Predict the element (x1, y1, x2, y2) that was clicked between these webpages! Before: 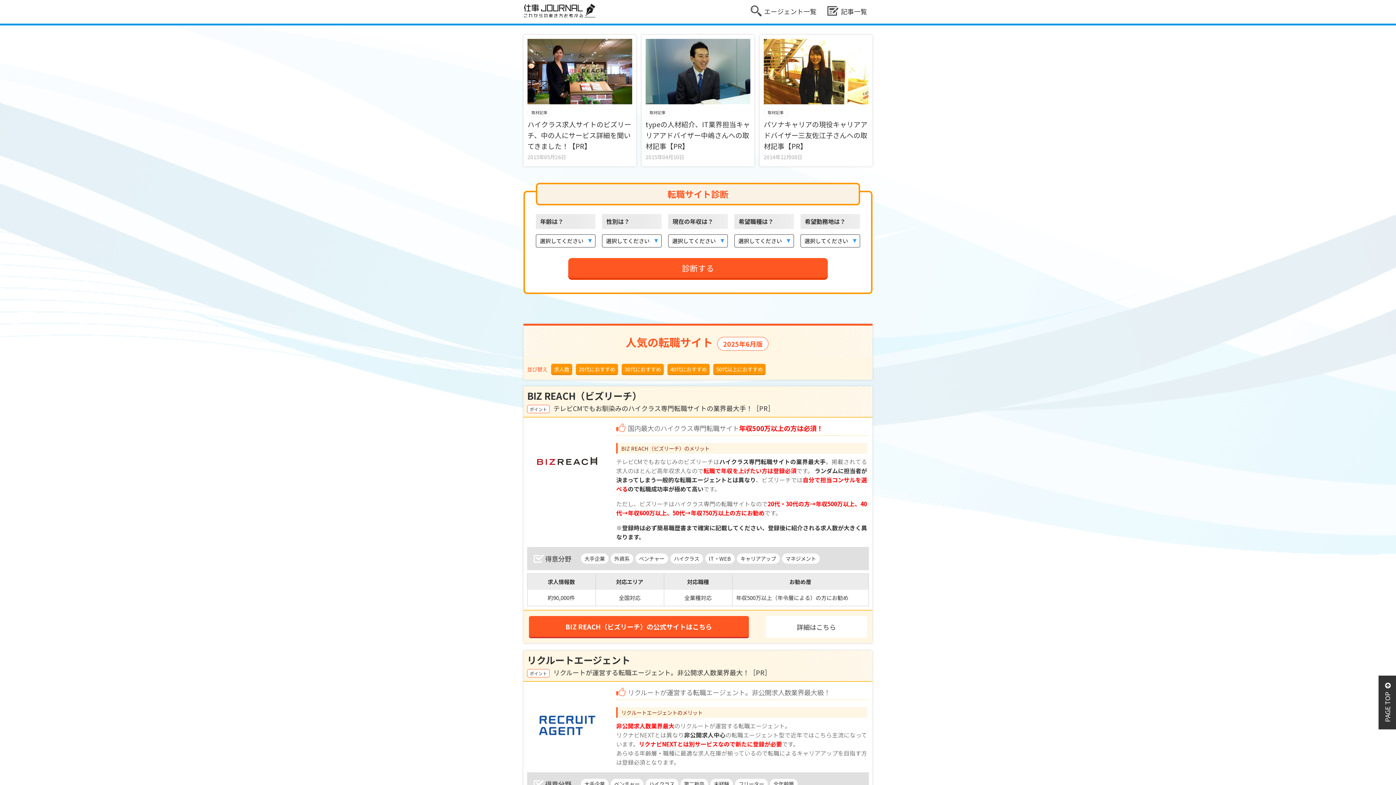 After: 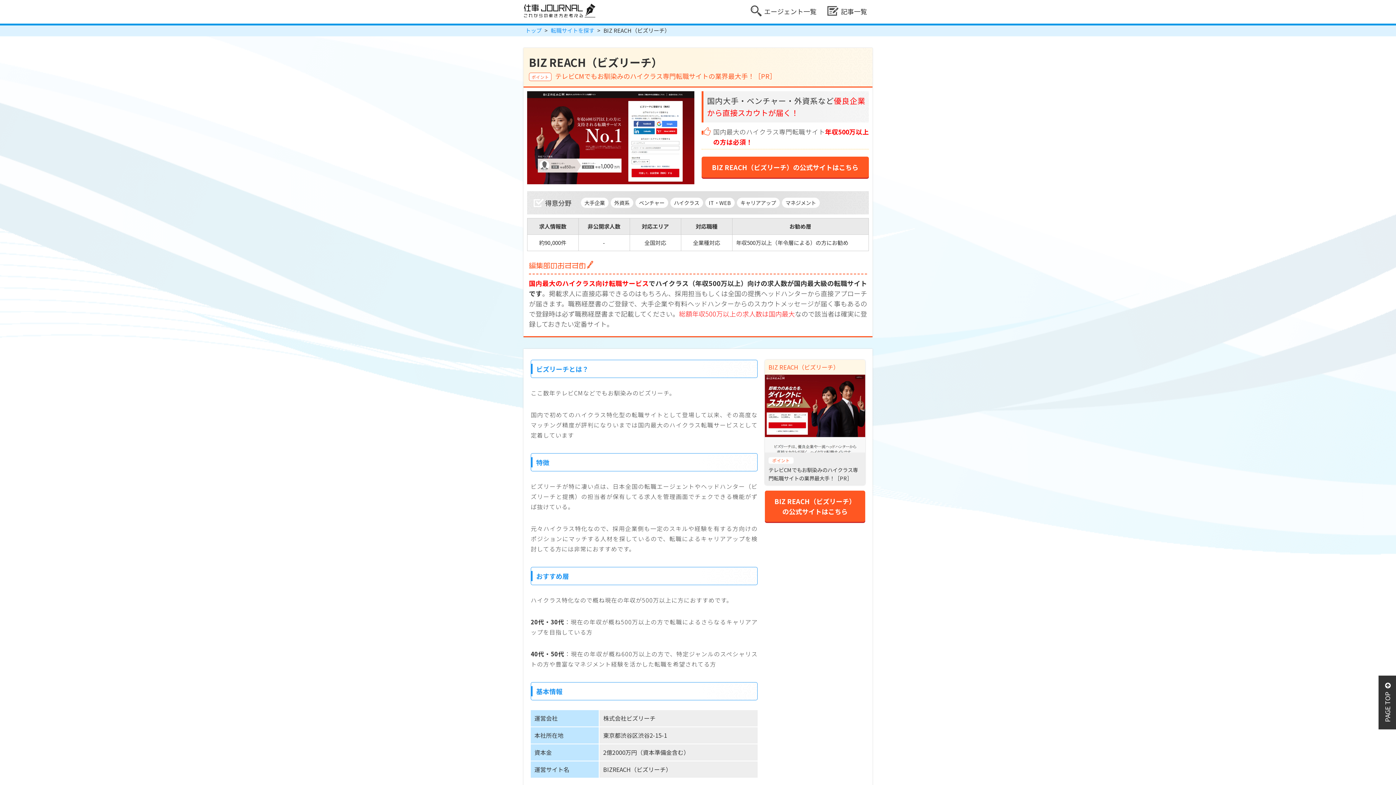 Action: bbox: (765, 616, 867, 638) label: 詳細はこちら